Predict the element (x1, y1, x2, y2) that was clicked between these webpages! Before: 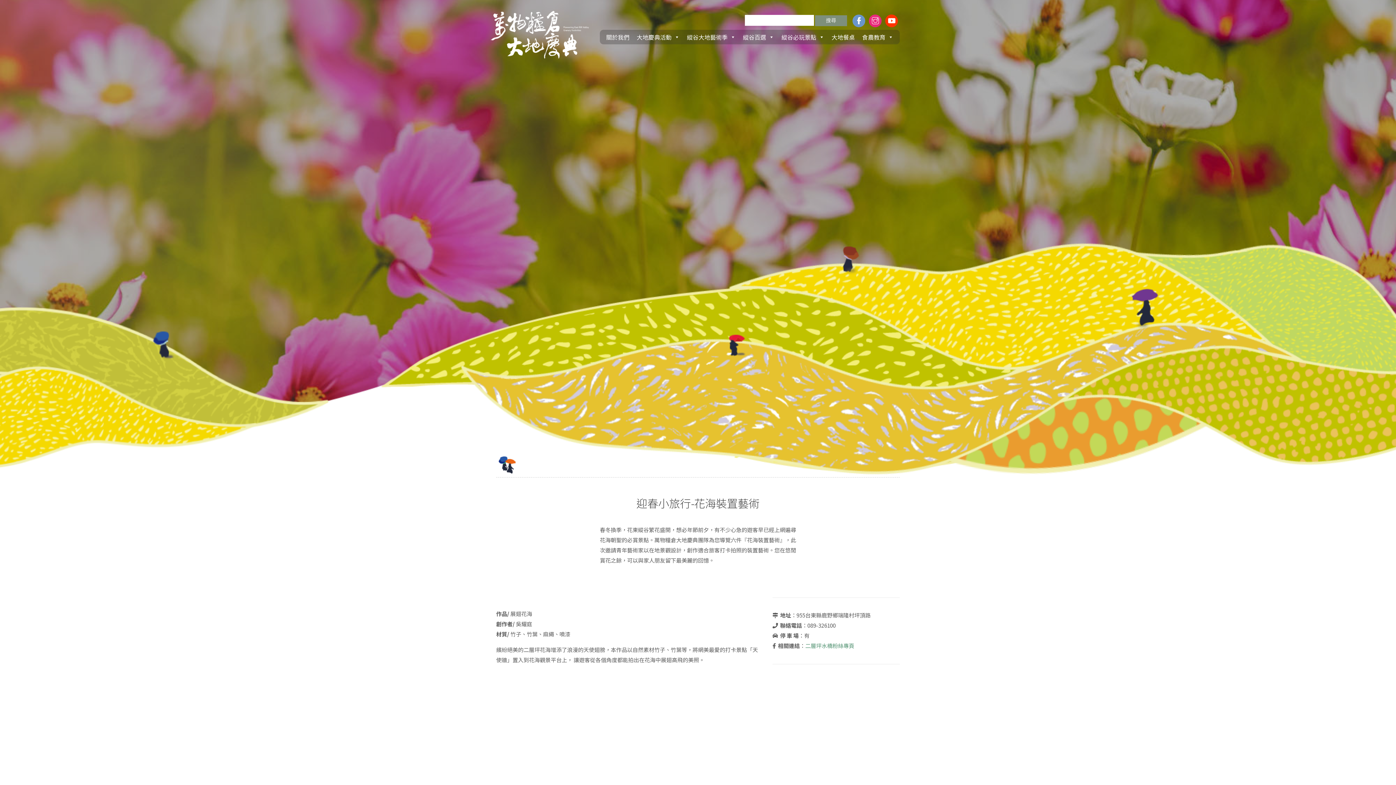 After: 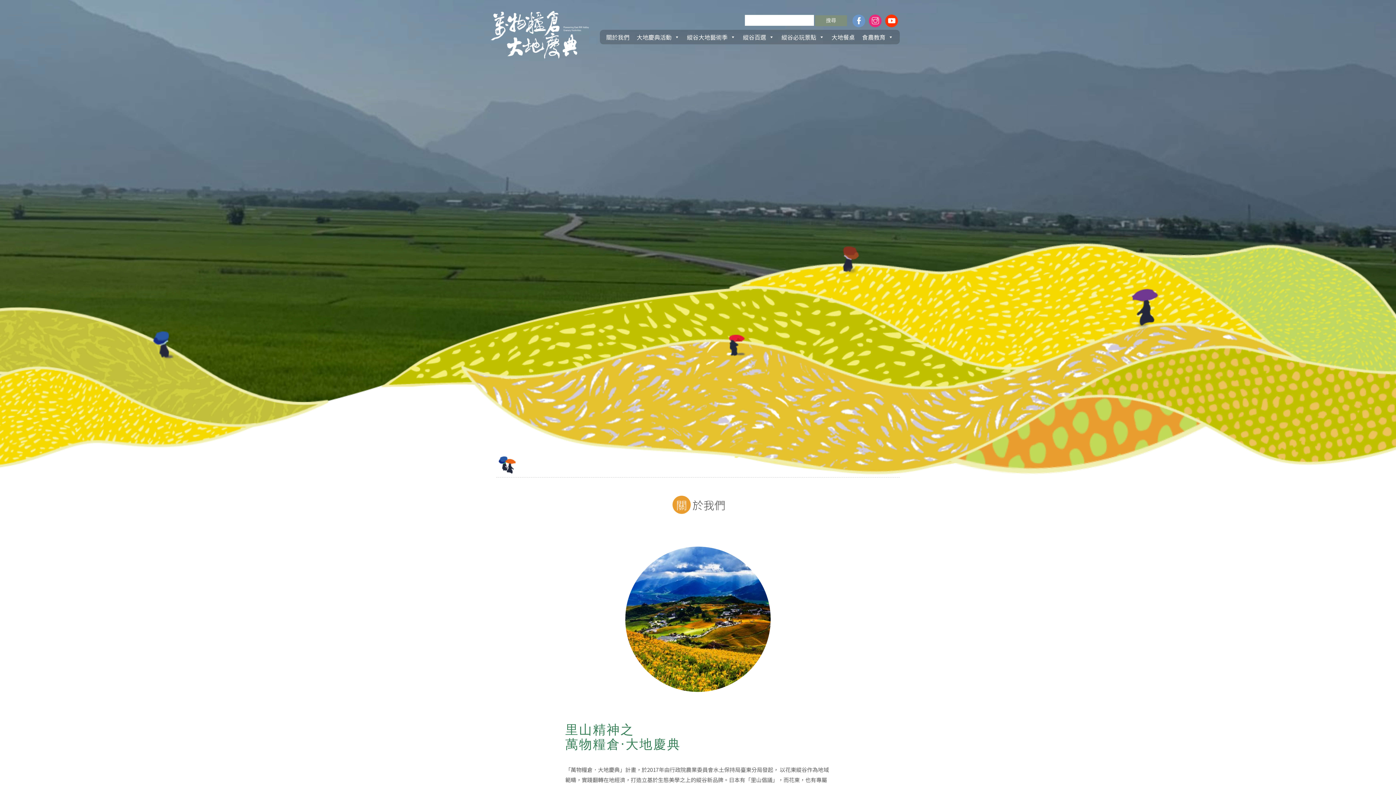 Action: bbox: (602, 29, 633, 44) label: 關於我們